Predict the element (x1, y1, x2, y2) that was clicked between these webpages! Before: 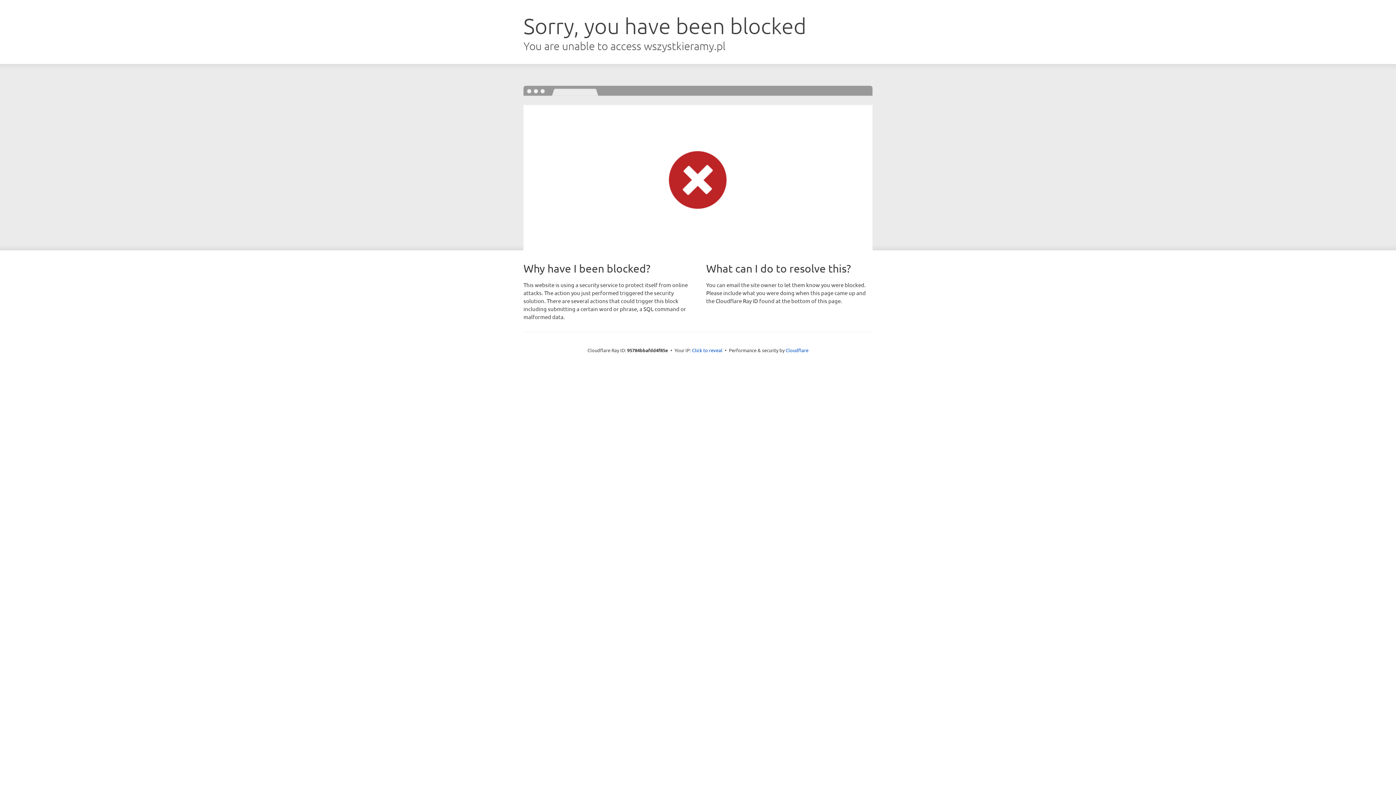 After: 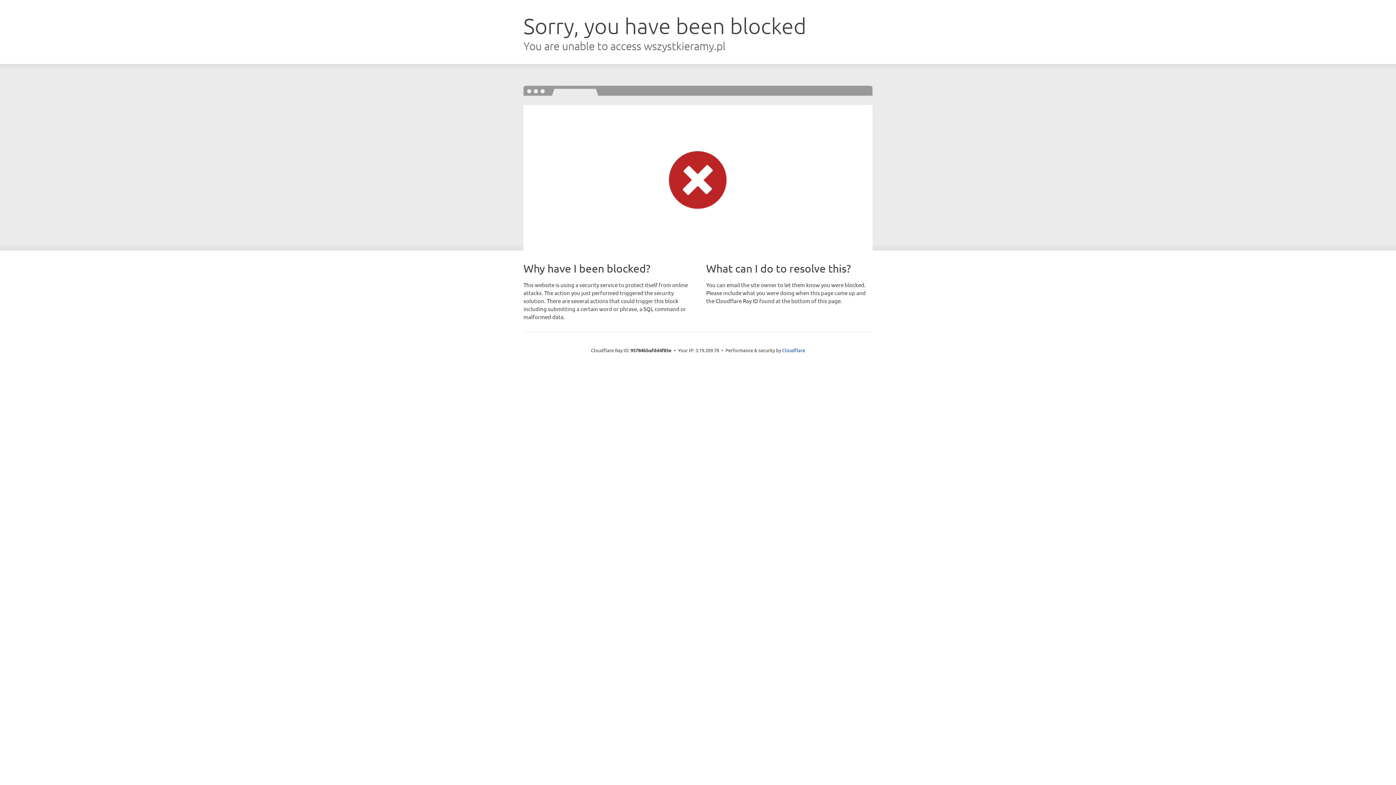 Action: bbox: (692, 346, 722, 353) label: Click to reveal